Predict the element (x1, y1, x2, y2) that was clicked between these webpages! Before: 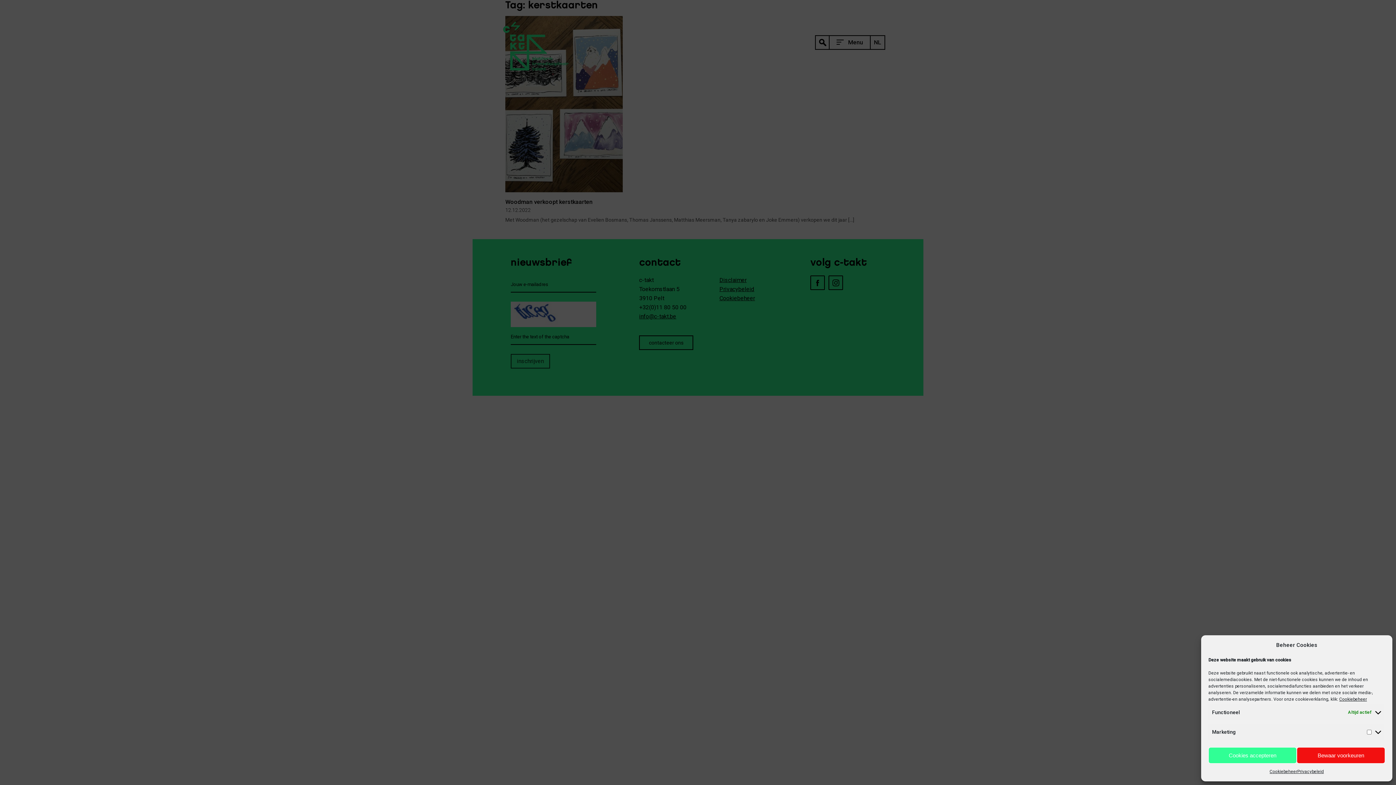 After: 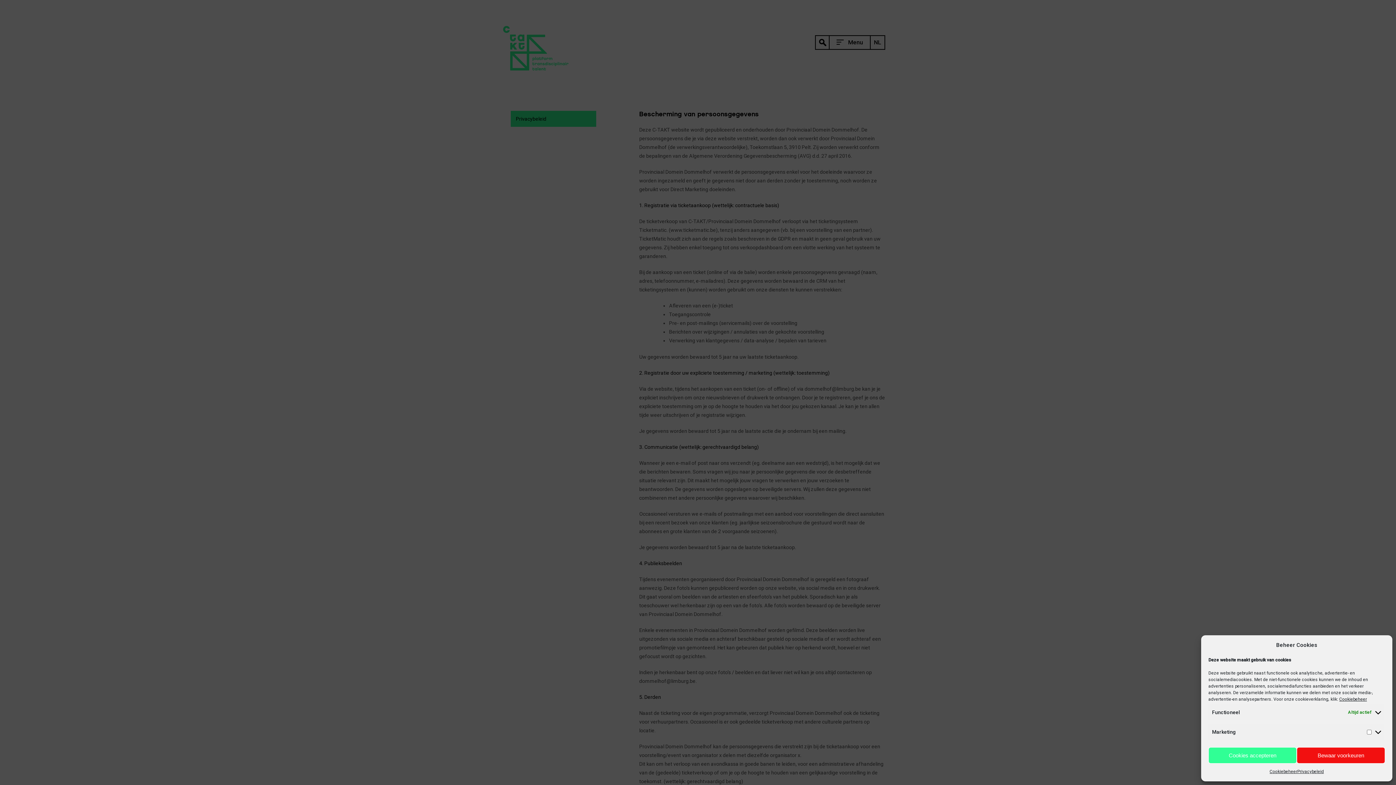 Action: label: Privacybeleid bbox: (1297, 767, 1324, 776)